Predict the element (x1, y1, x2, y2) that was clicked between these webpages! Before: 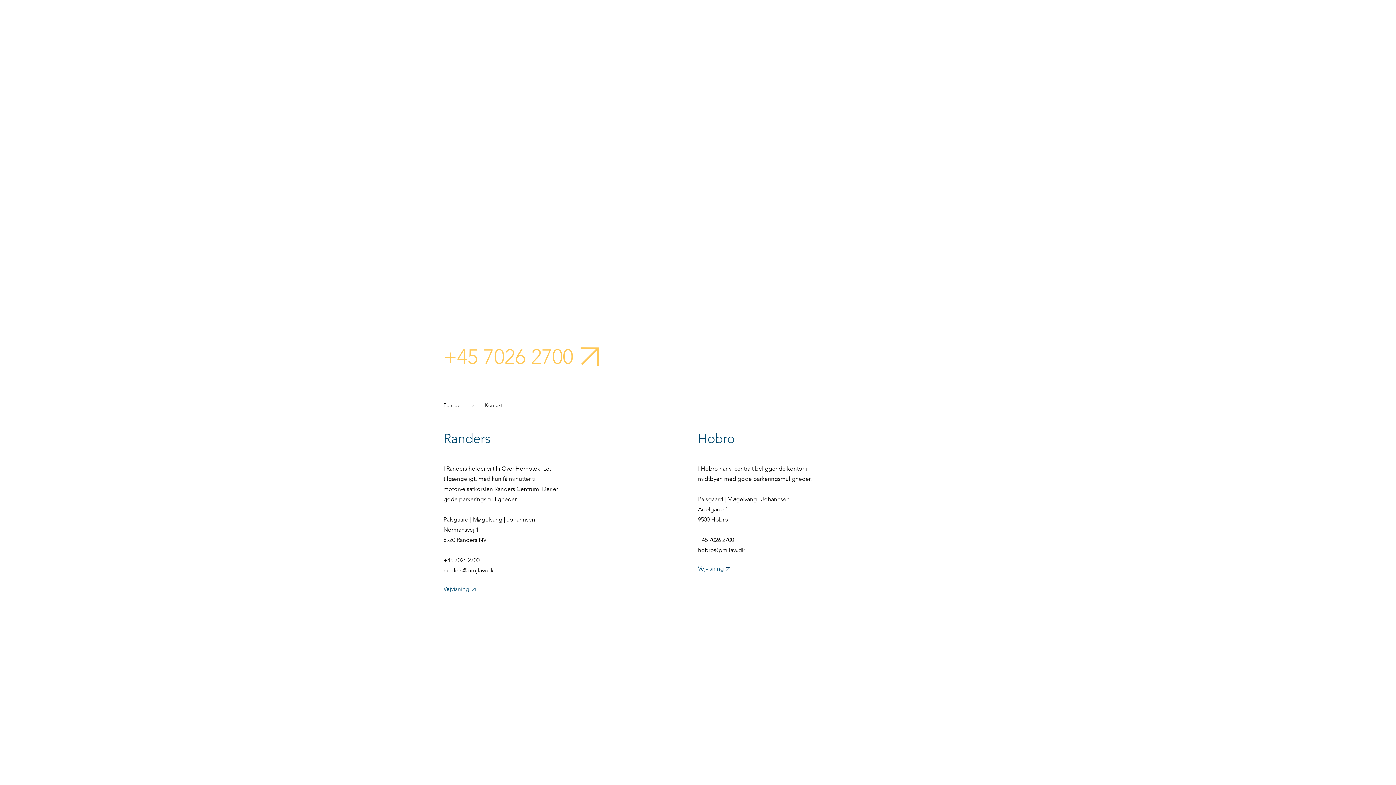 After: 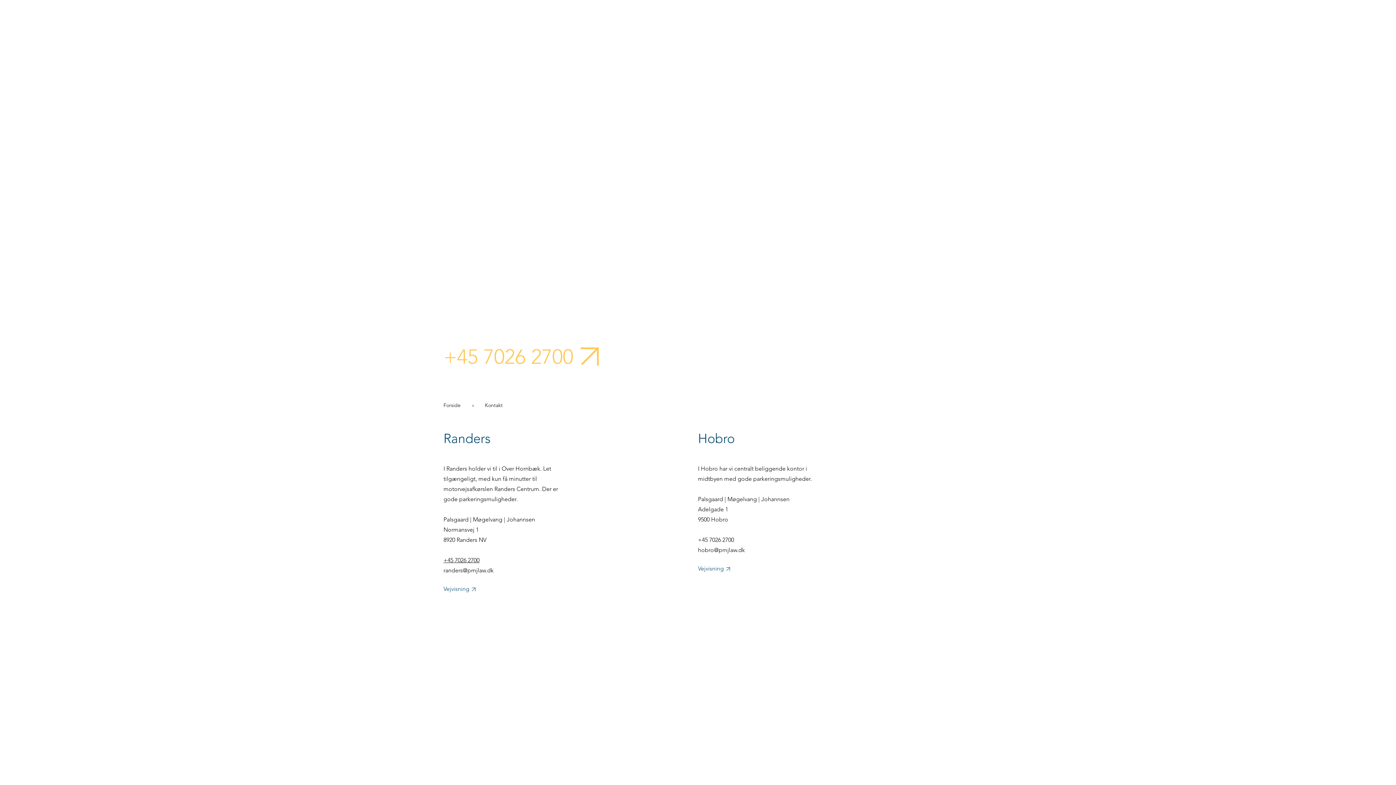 Action: label: +45 7026 2700
 bbox: (443, 558, 479, 564)